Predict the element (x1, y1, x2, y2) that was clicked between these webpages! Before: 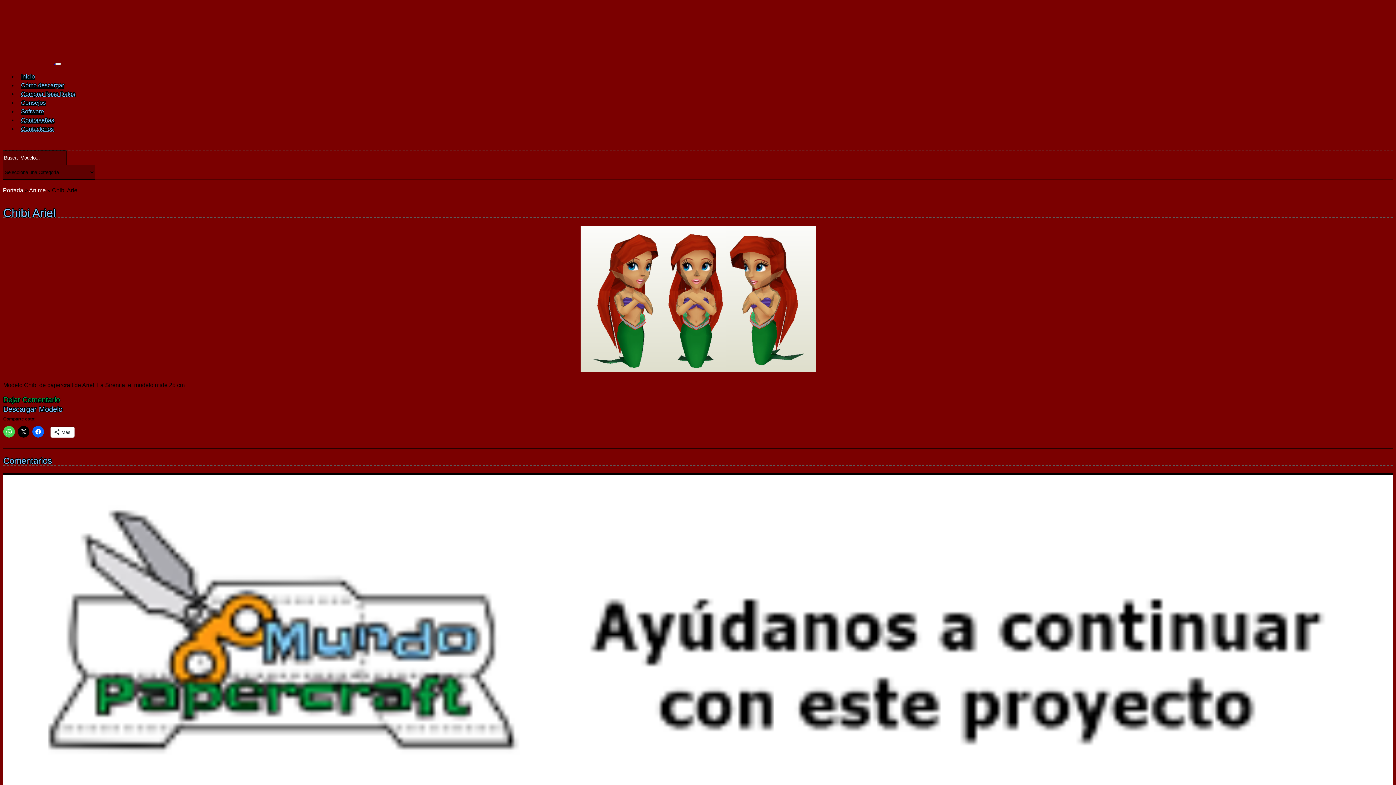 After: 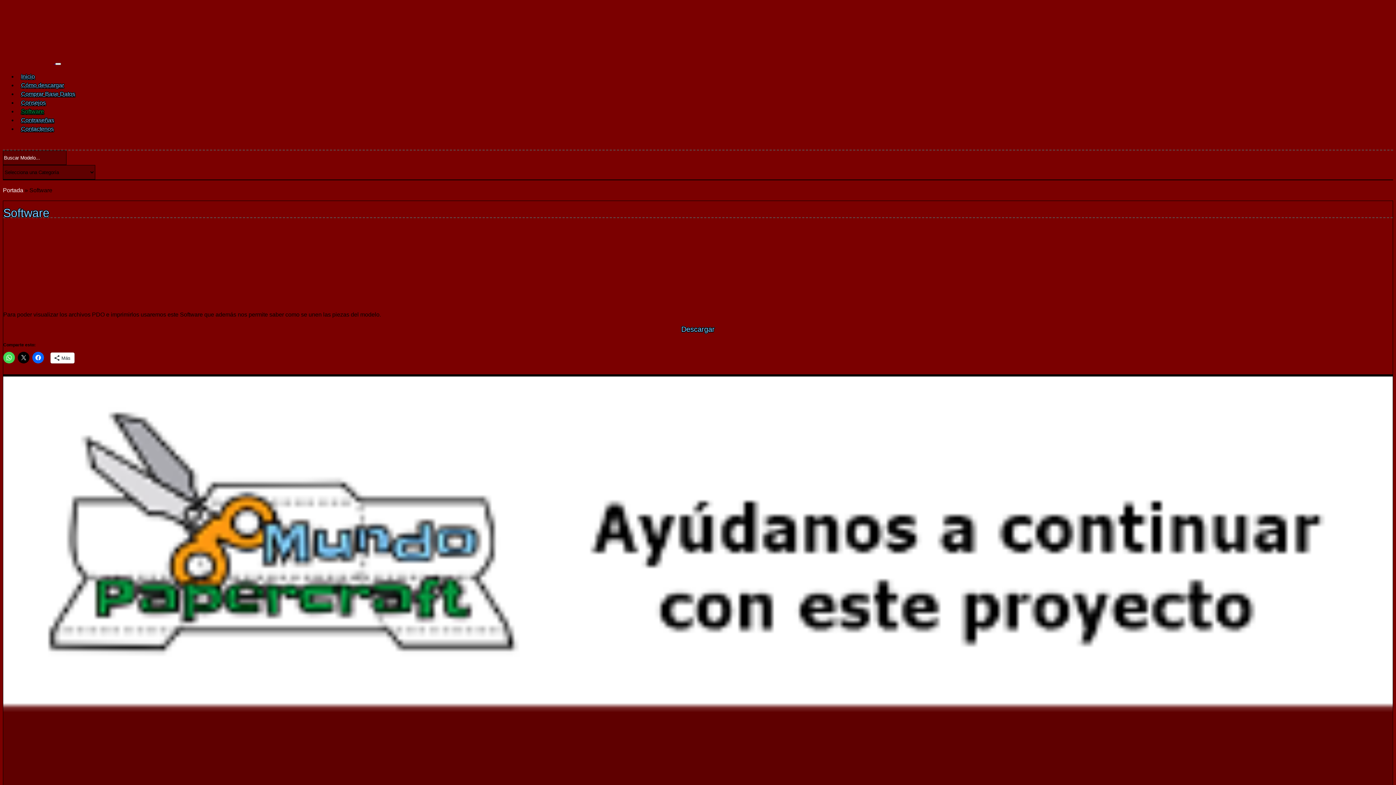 Action: bbox: (17, 104, 47, 118) label: Software